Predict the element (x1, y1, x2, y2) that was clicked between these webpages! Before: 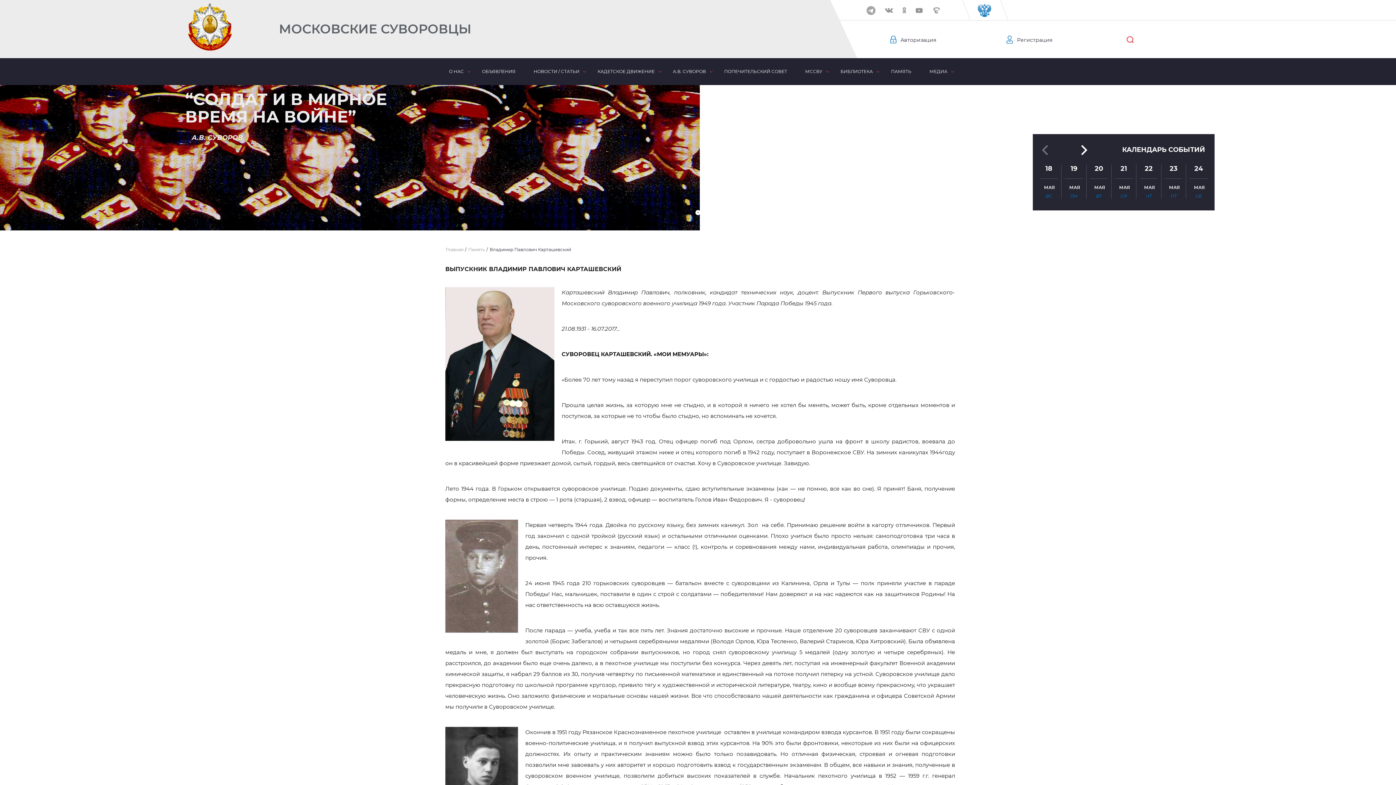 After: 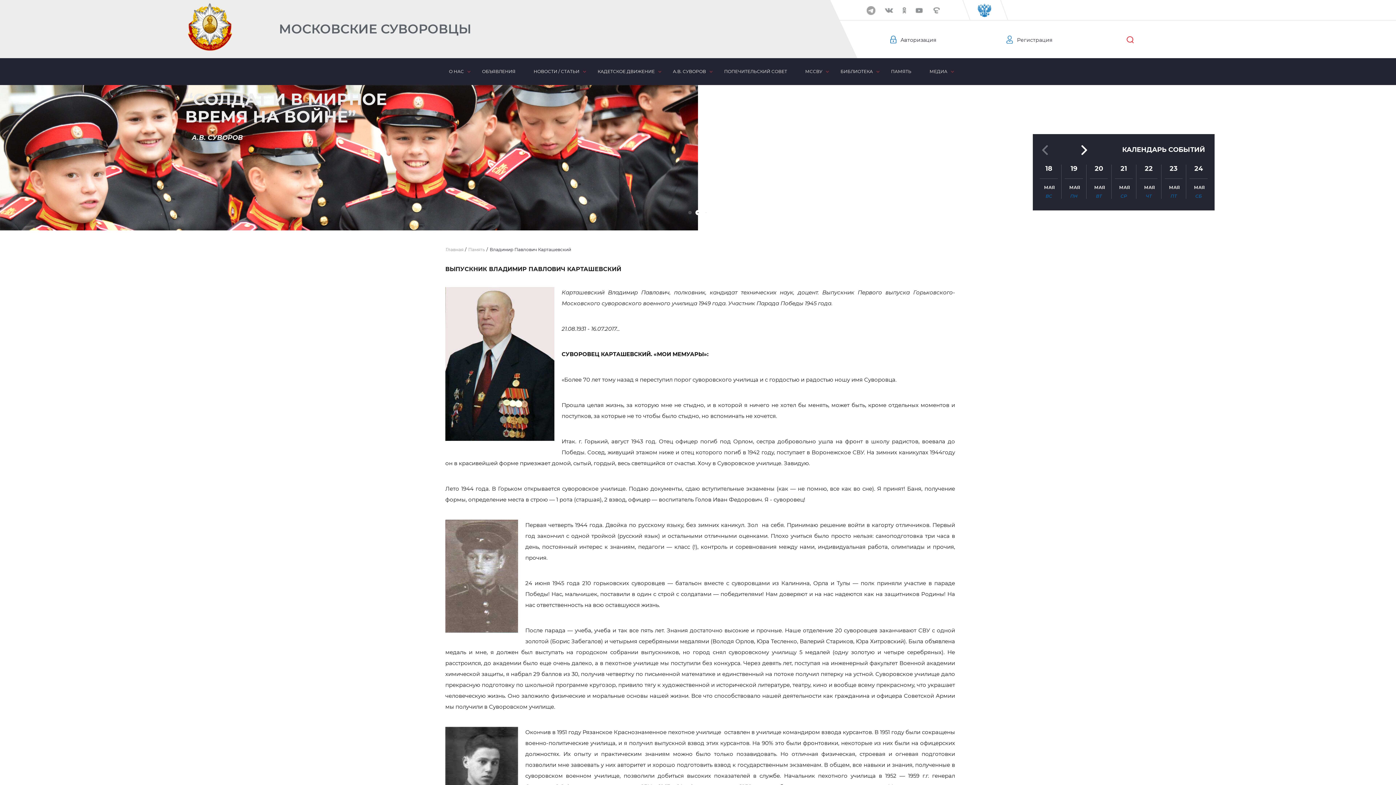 Action: bbox: (704, 211, 707, 214) label: Go to slide 2